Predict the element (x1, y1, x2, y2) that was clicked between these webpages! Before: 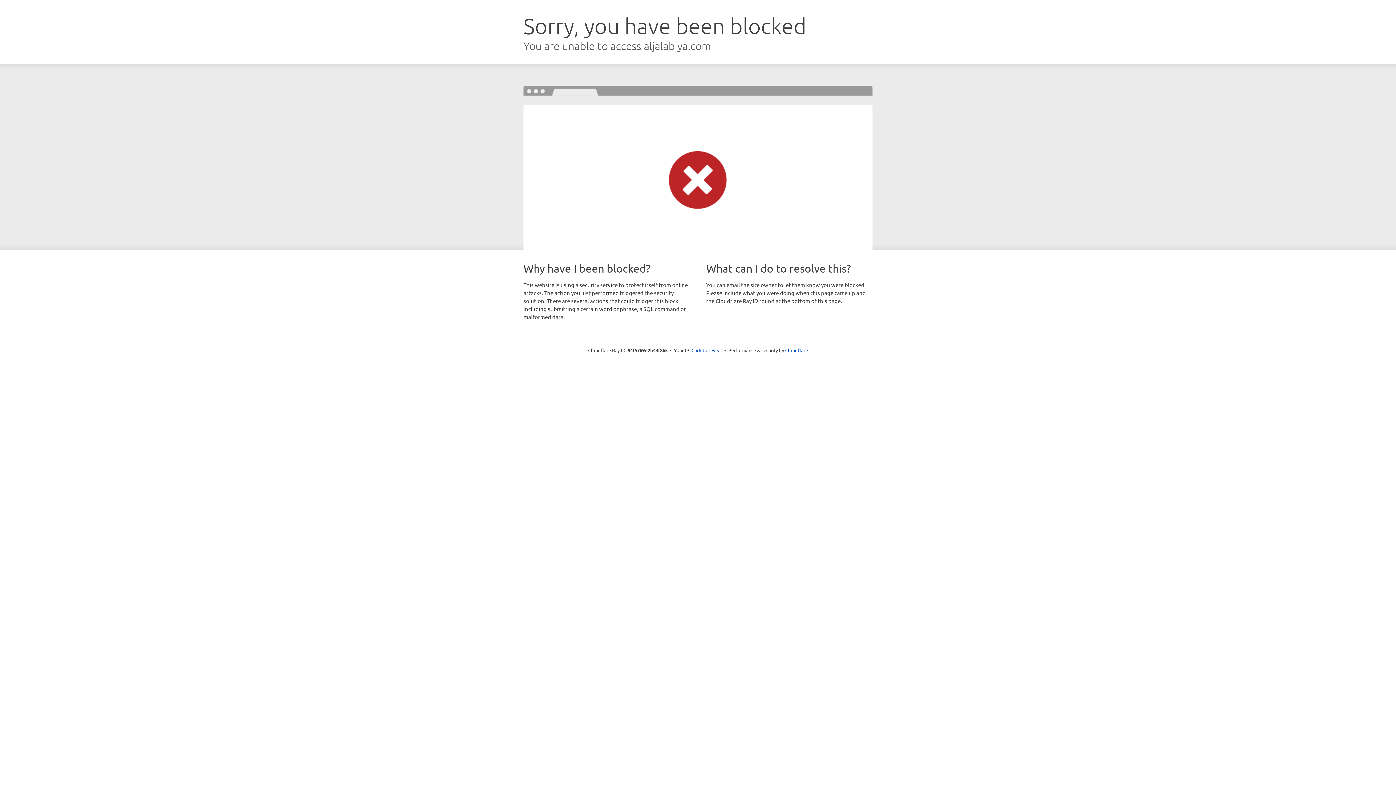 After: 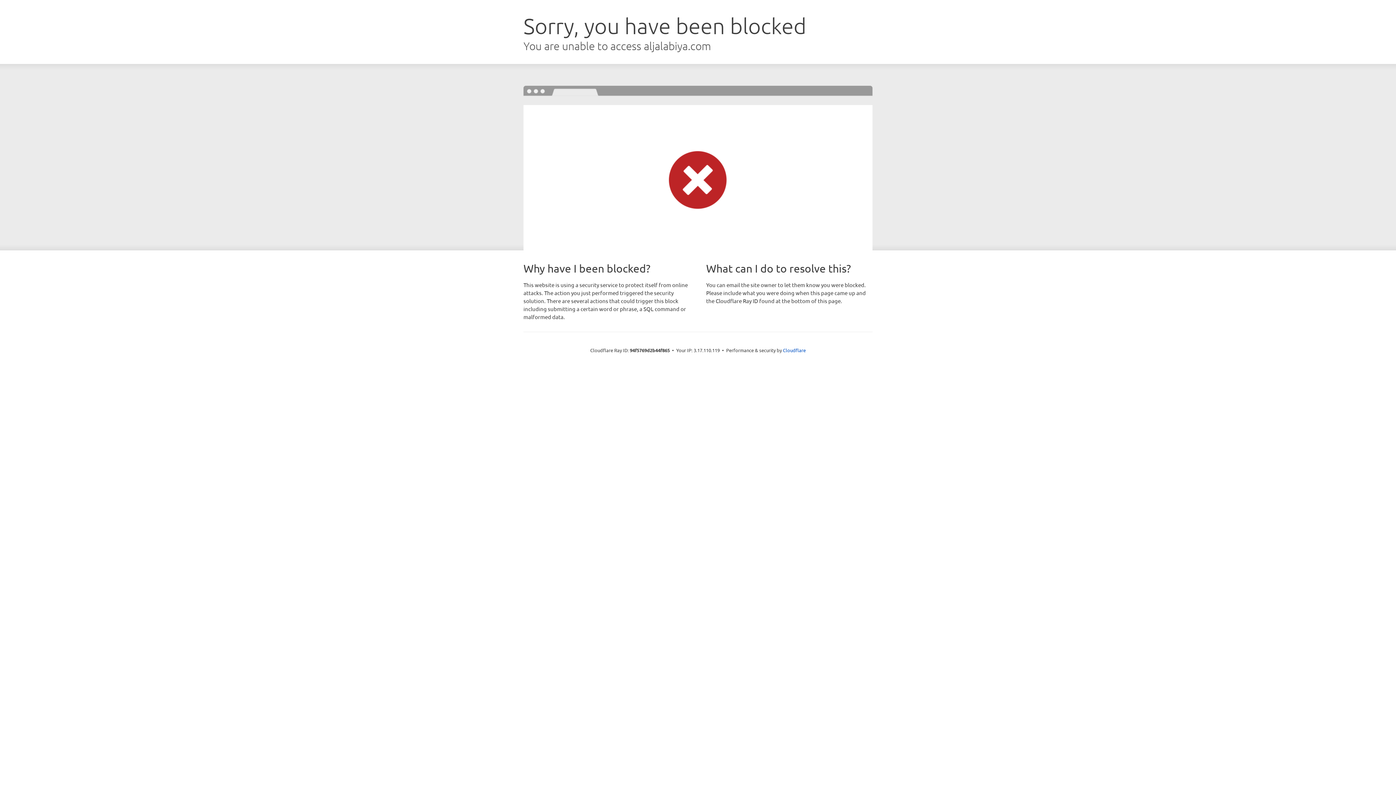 Action: label: Click to reveal bbox: (691, 346, 722, 353)